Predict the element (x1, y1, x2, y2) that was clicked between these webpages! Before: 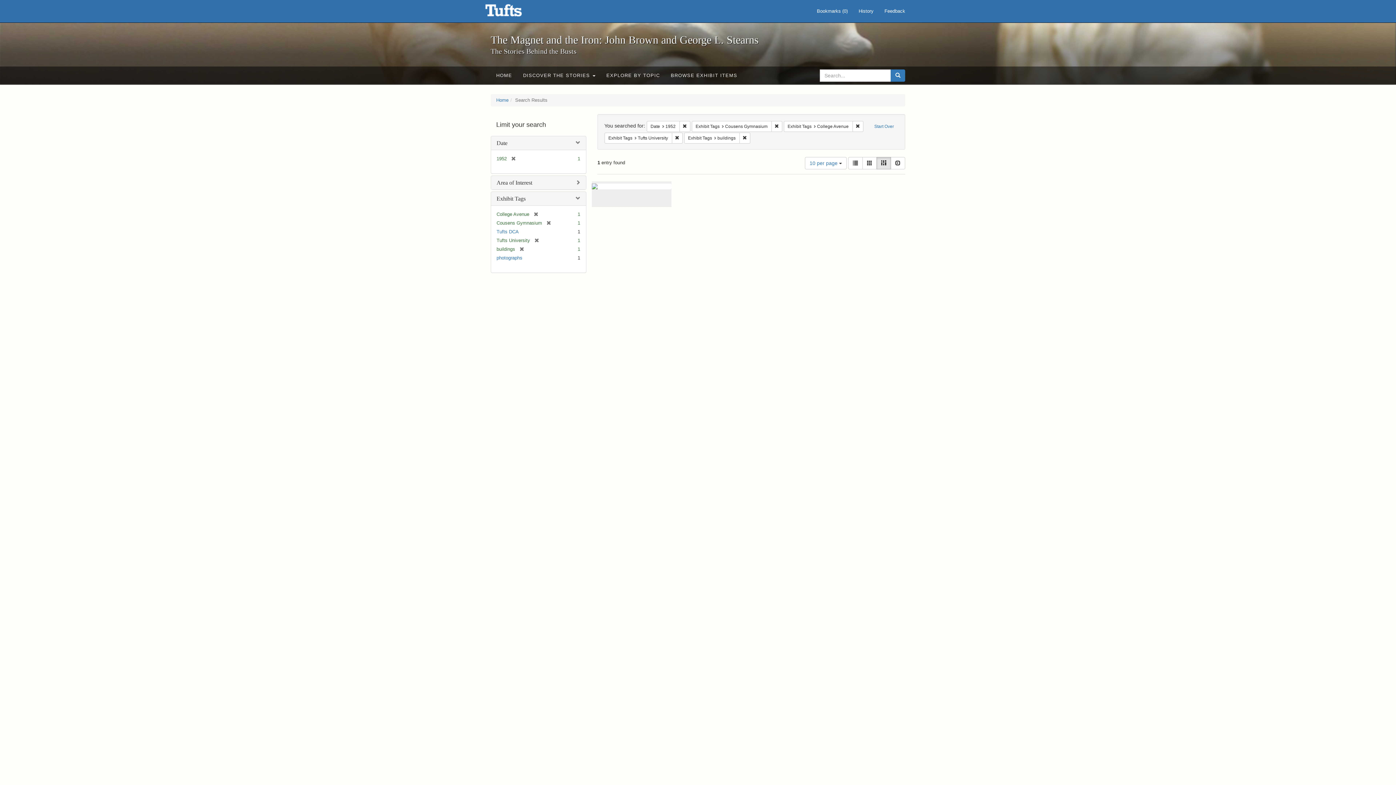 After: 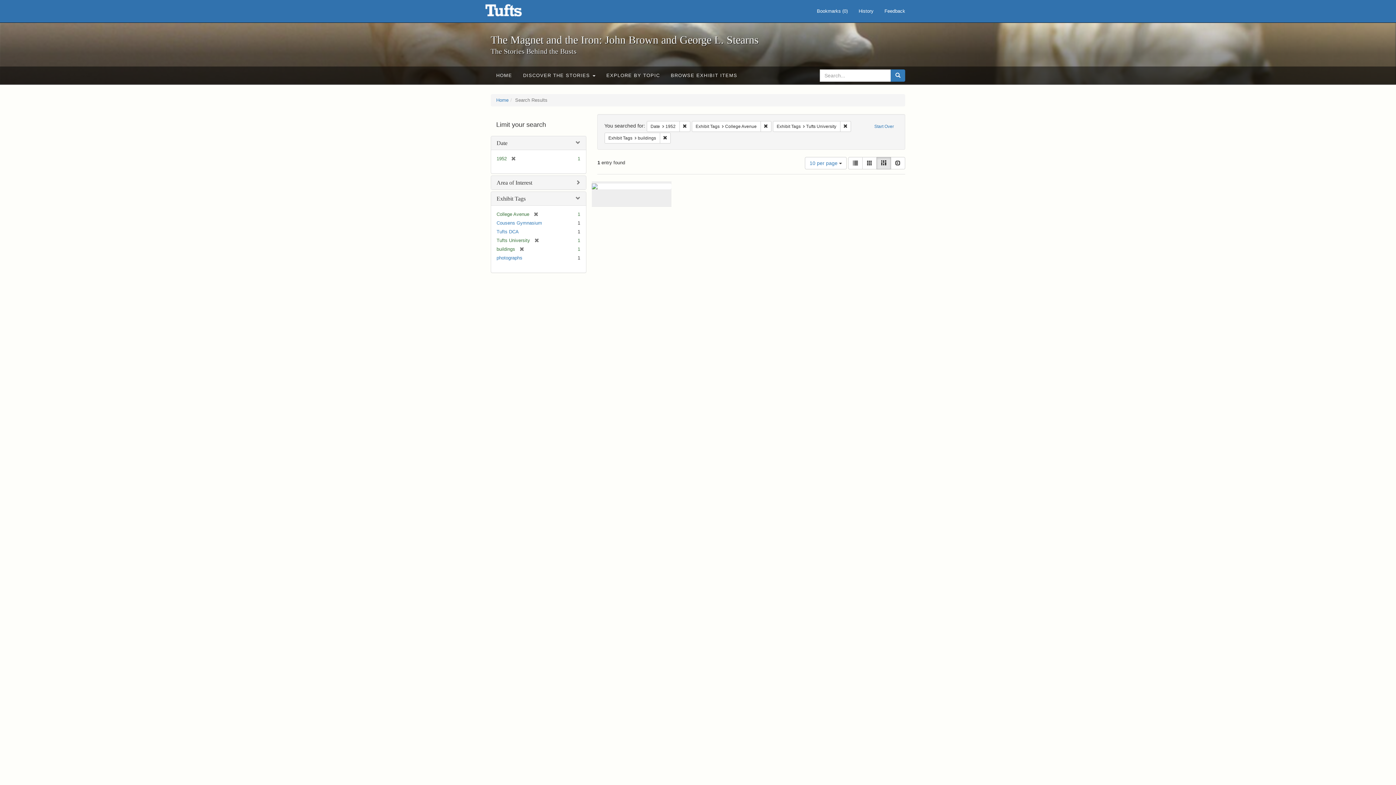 Action: label: [remove] bbox: (542, 220, 551, 225)